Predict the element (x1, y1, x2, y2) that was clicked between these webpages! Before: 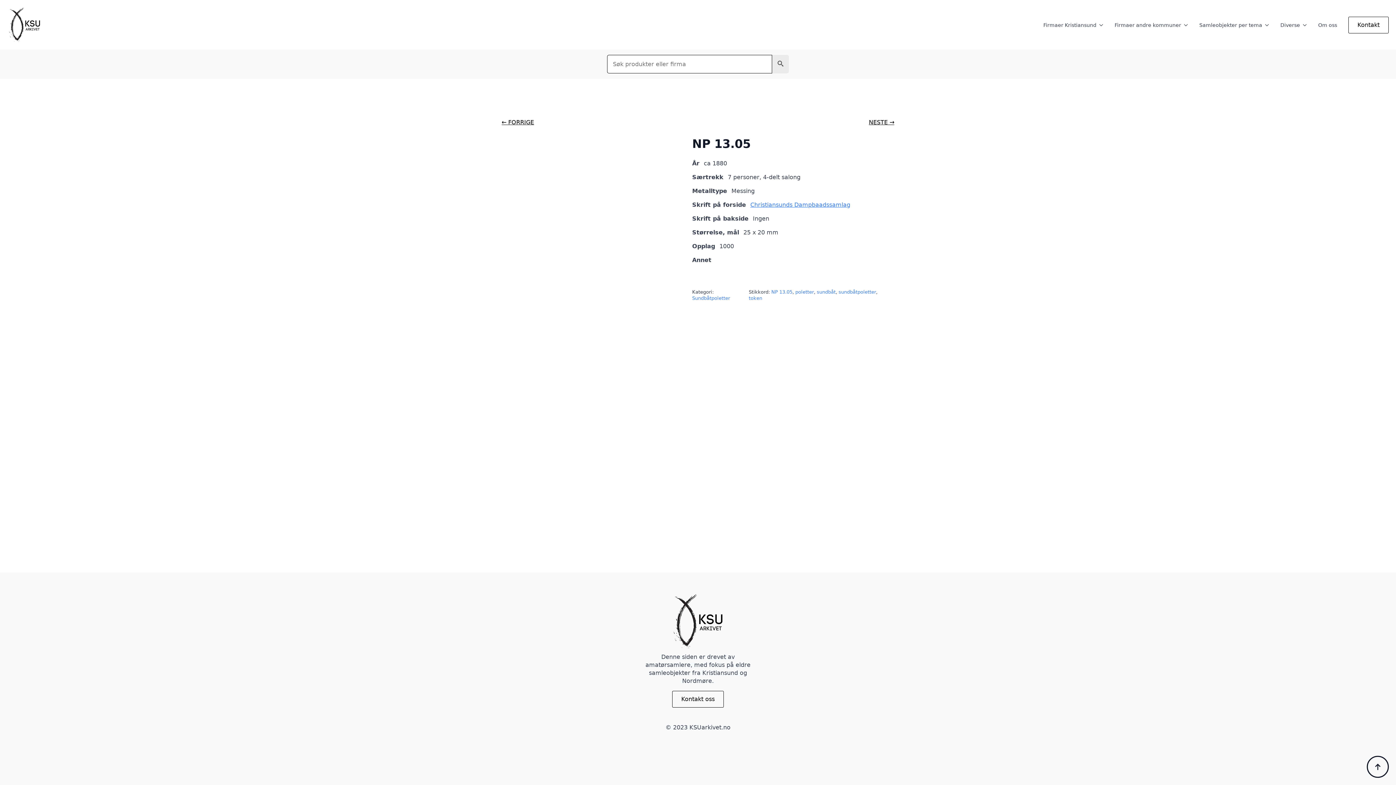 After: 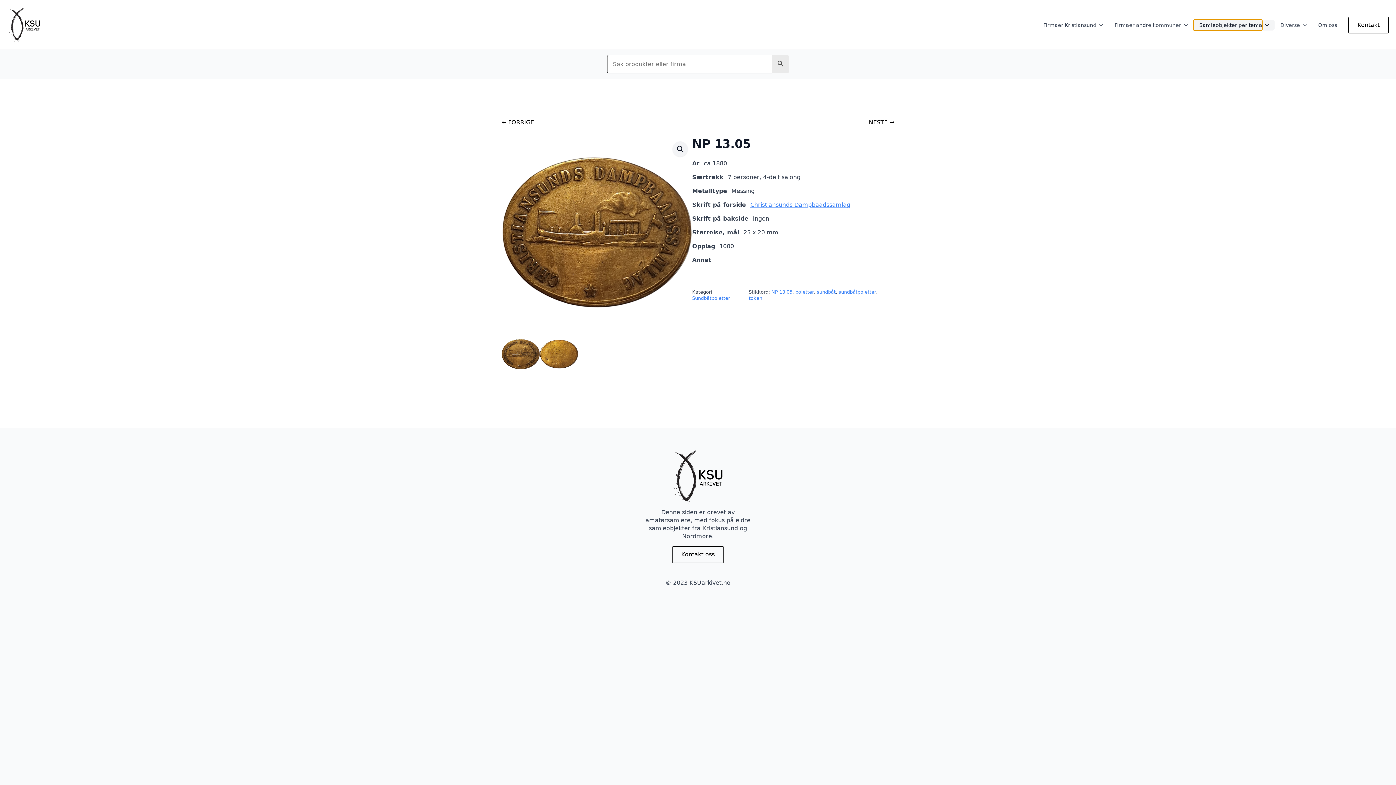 Action: bbox: (1193, 19, 1262, 30) label: Samleobjekter per tema